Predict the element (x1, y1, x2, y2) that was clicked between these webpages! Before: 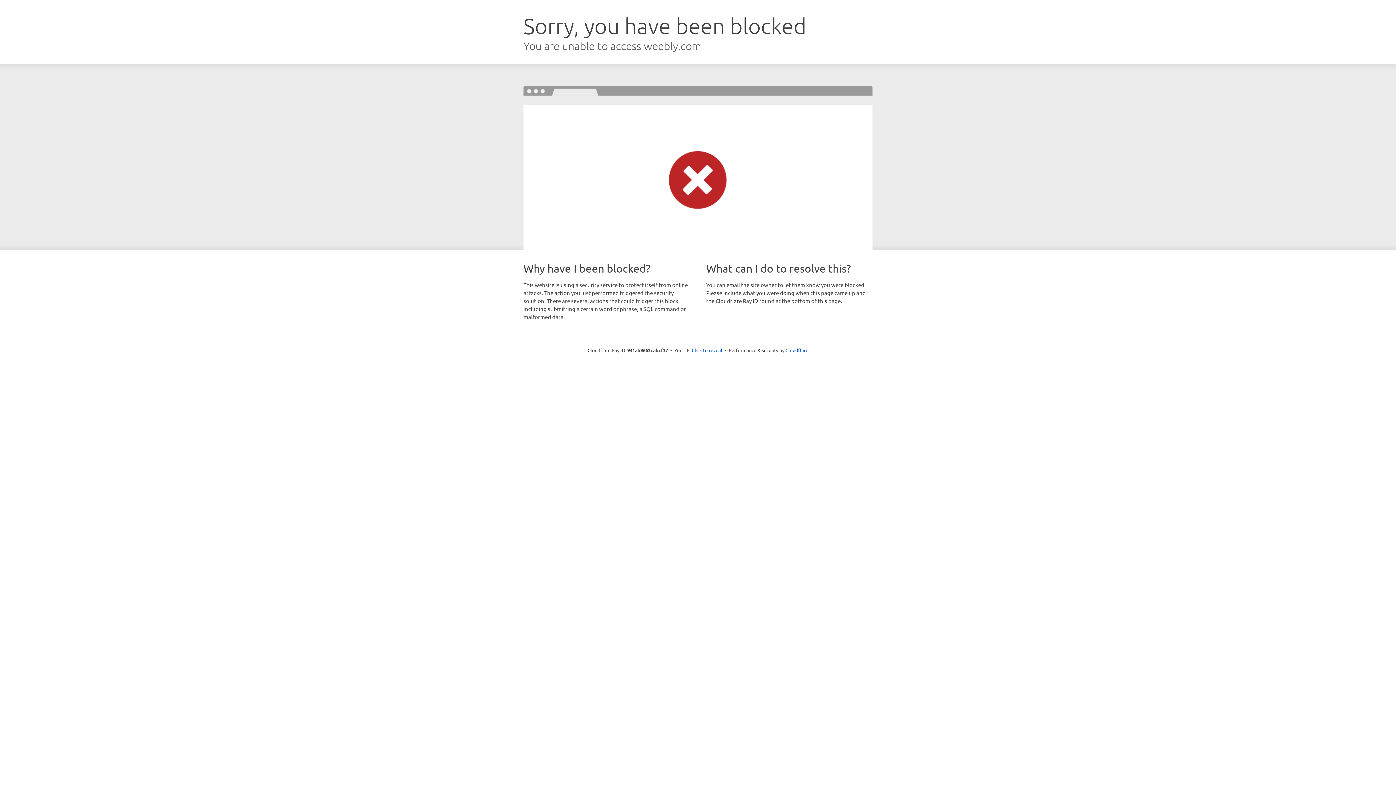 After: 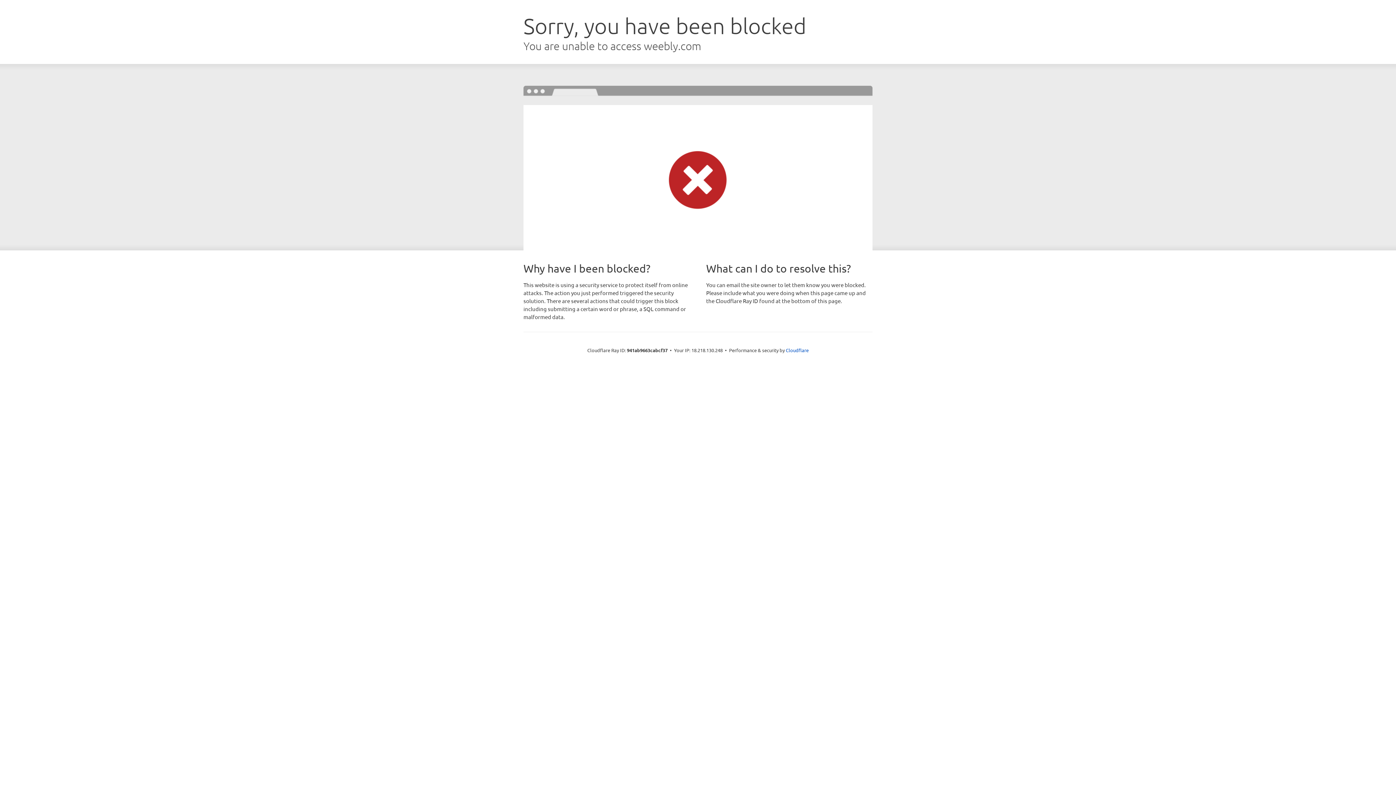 Action: label: Click to reveal bbox: (692, 346, 722, 353)